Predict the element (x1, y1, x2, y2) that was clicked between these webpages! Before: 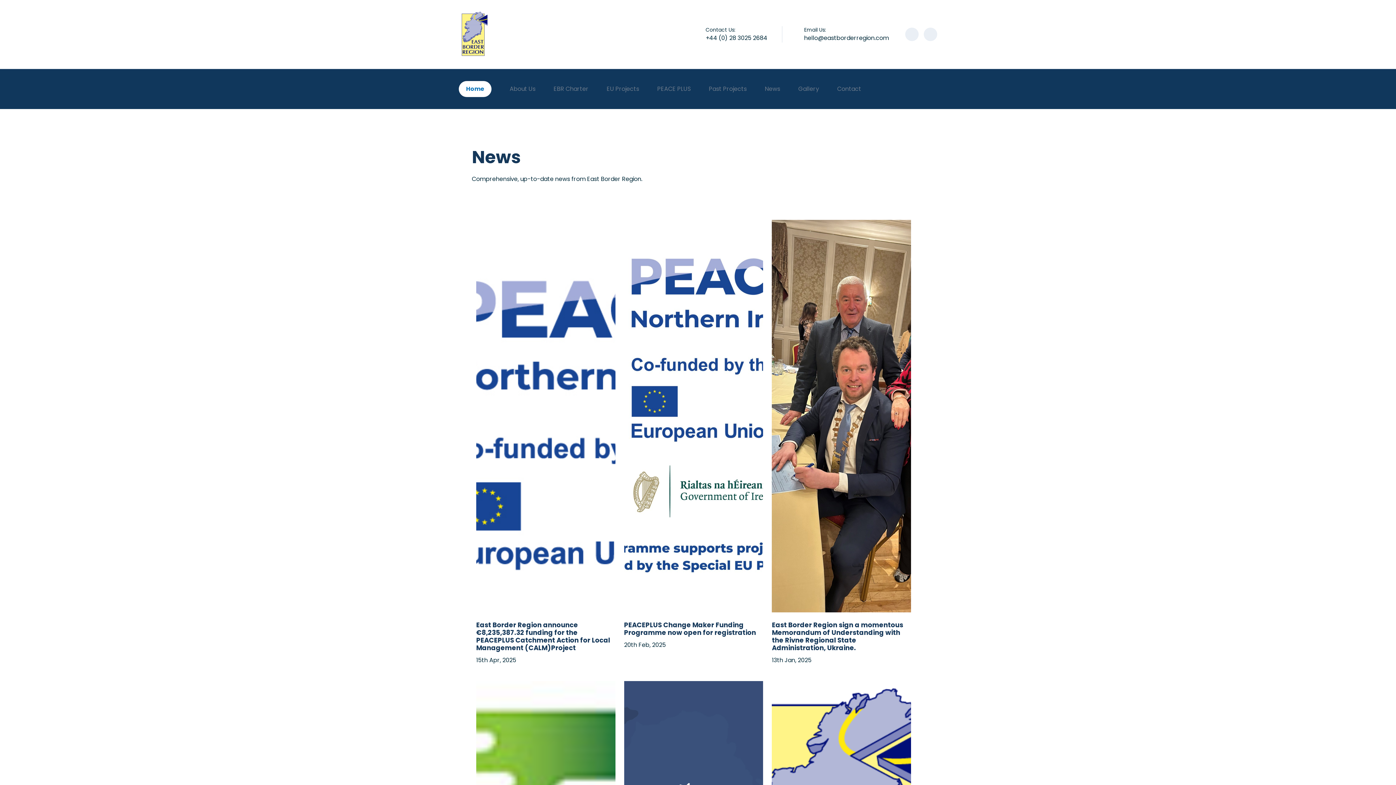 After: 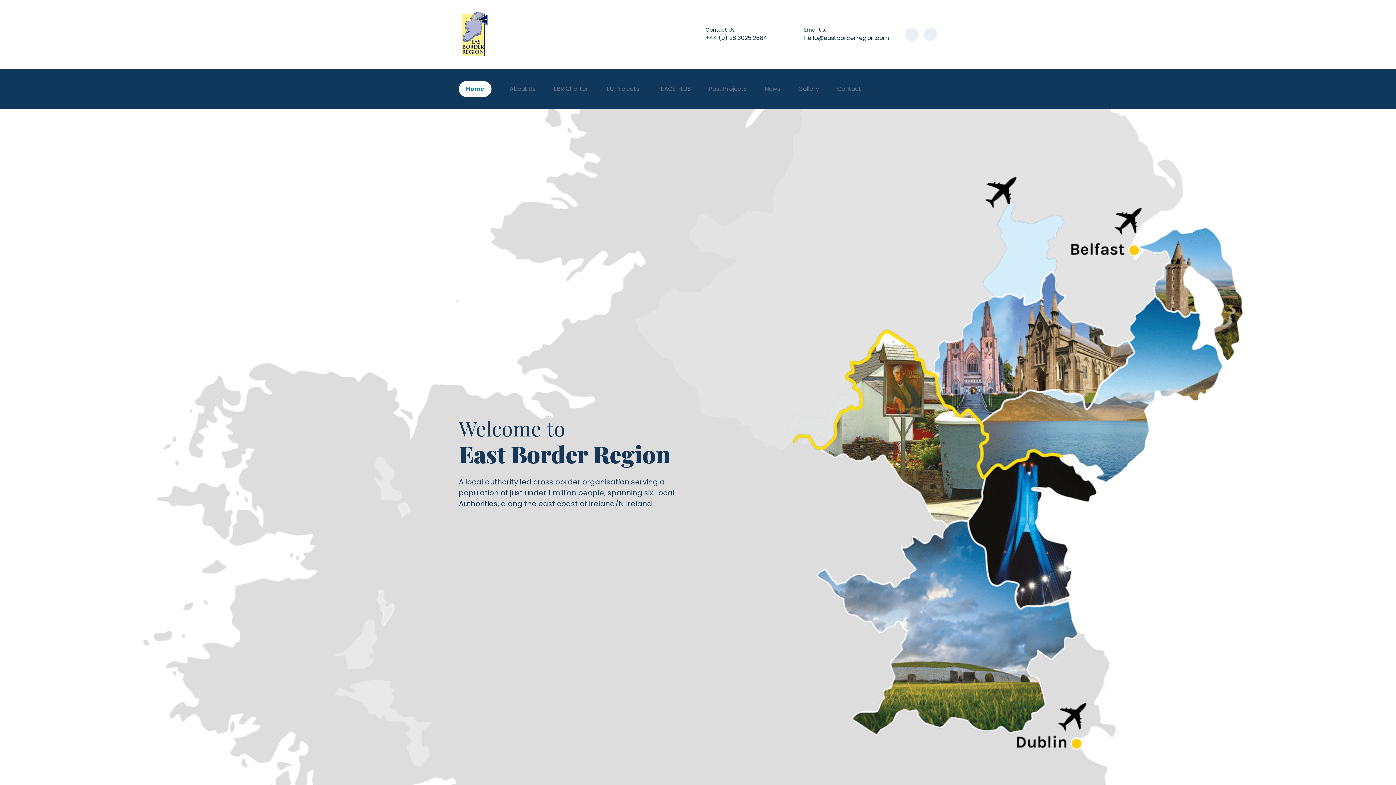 Action: bbox: (458, 69, 493, 109) label: Home